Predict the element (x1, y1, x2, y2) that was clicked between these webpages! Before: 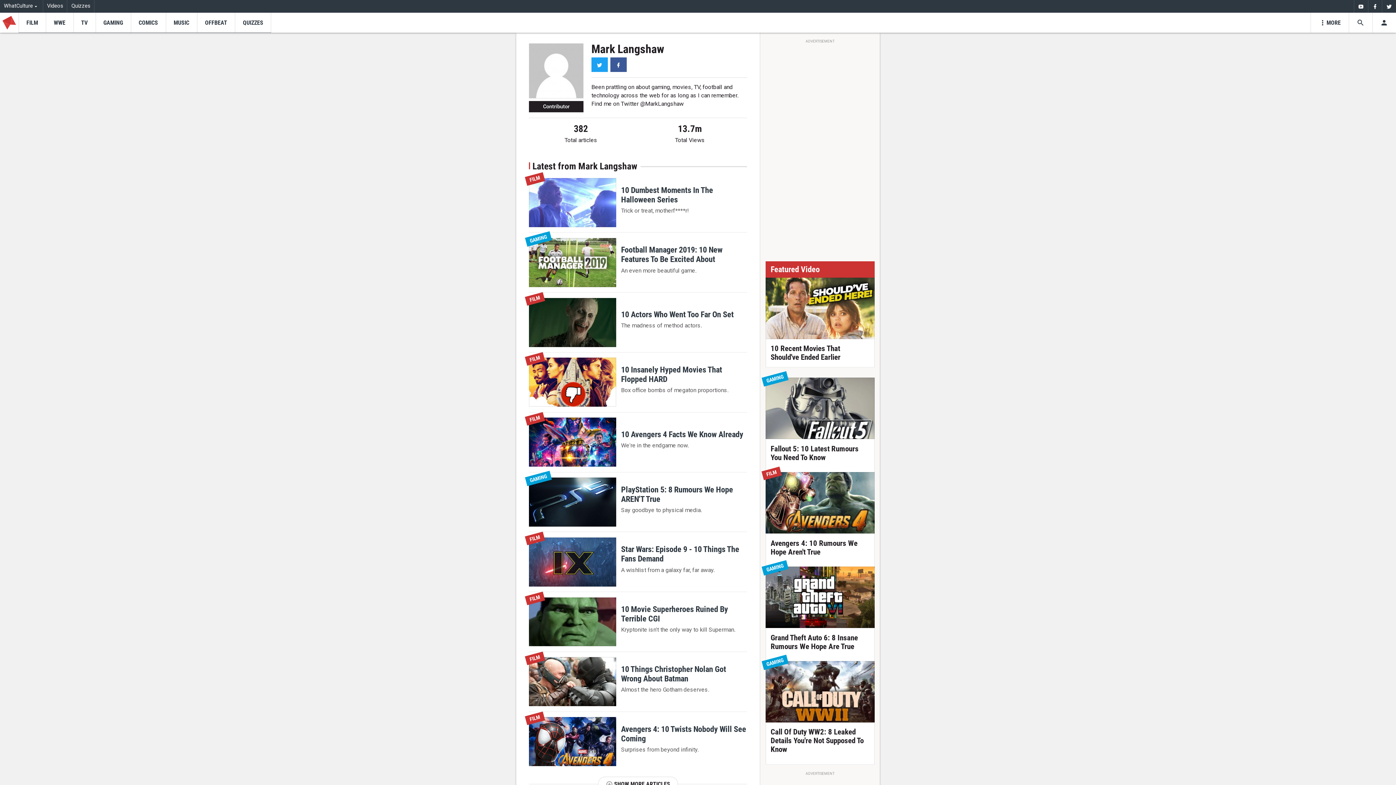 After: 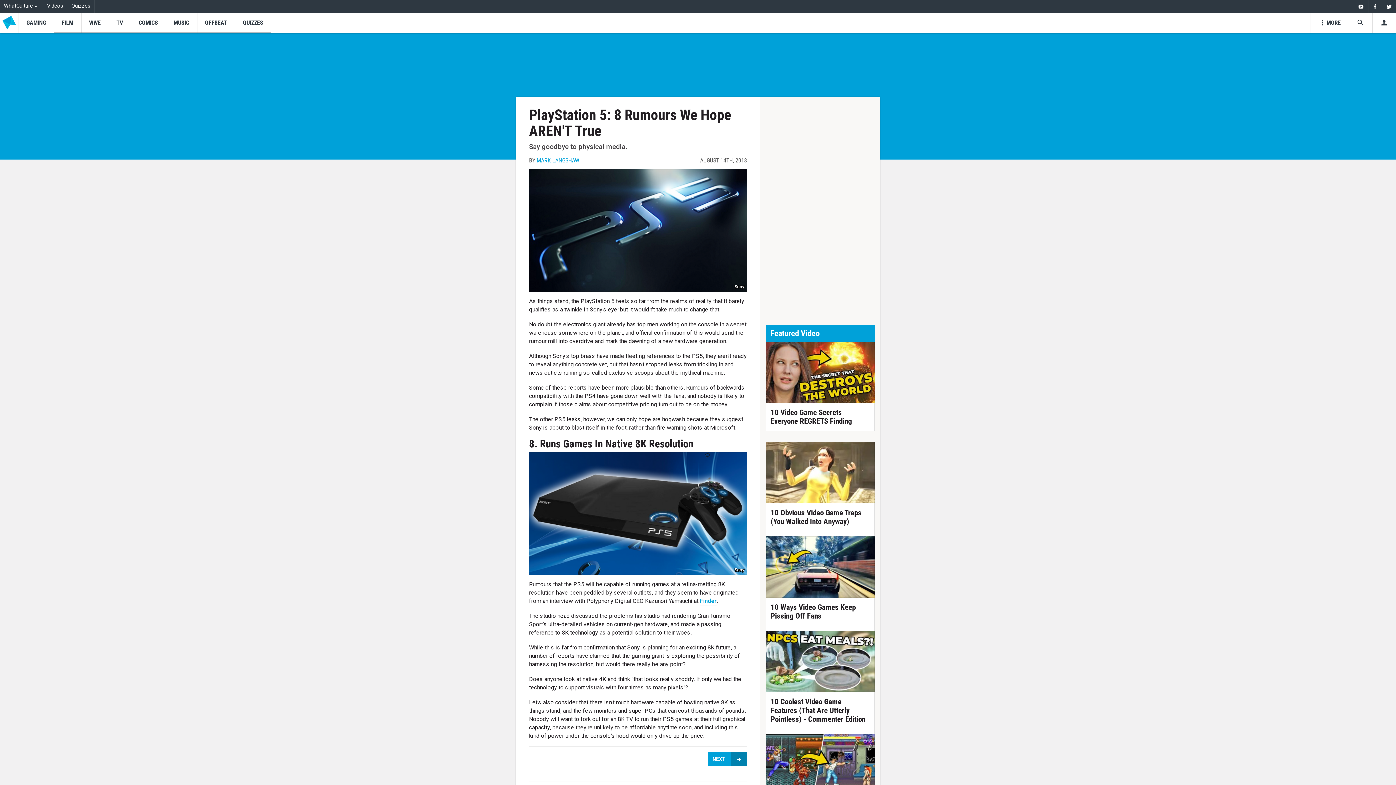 Action: label:  
PlayStation 5: 8 Rumours We Hope AREN'T True
Say goodbye to physical media. bbox: (529, 477, 747, 526)